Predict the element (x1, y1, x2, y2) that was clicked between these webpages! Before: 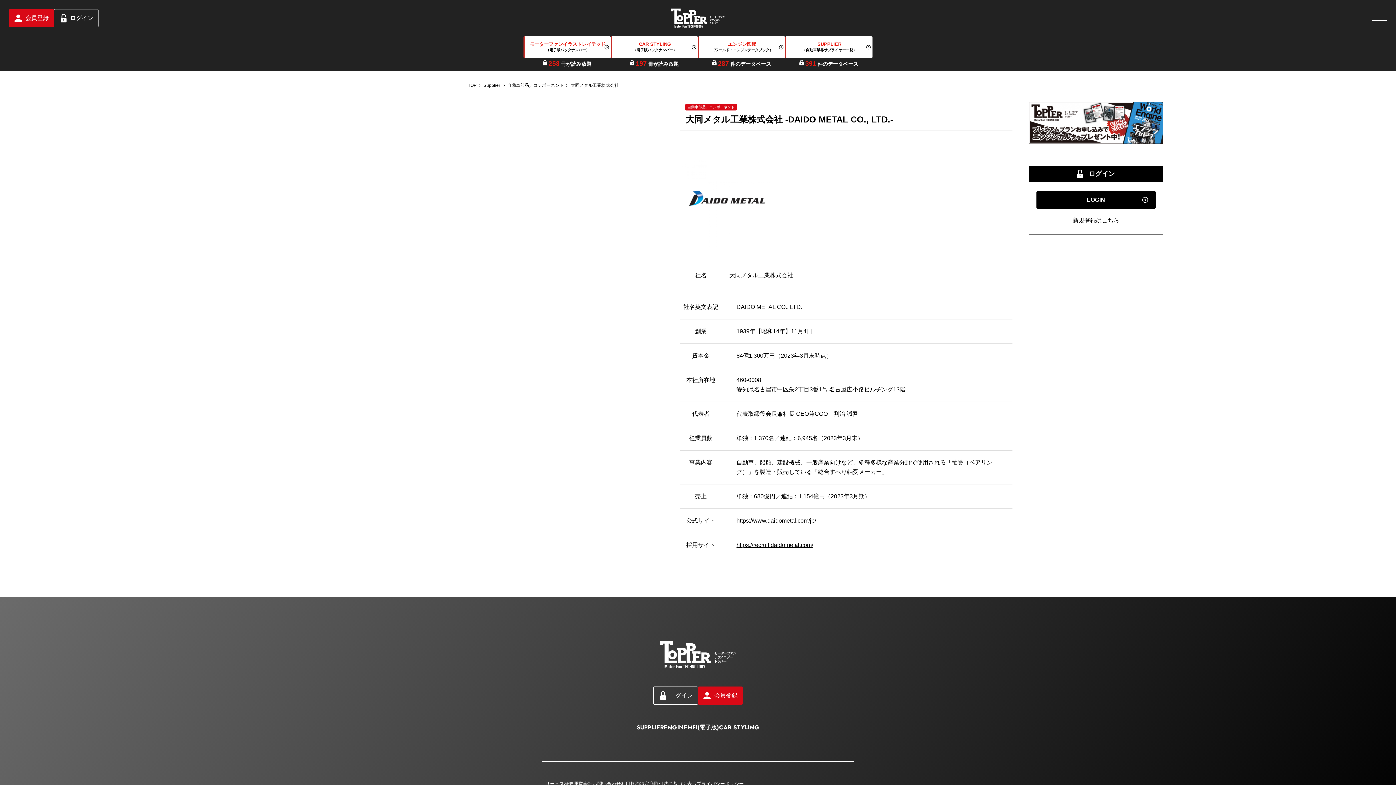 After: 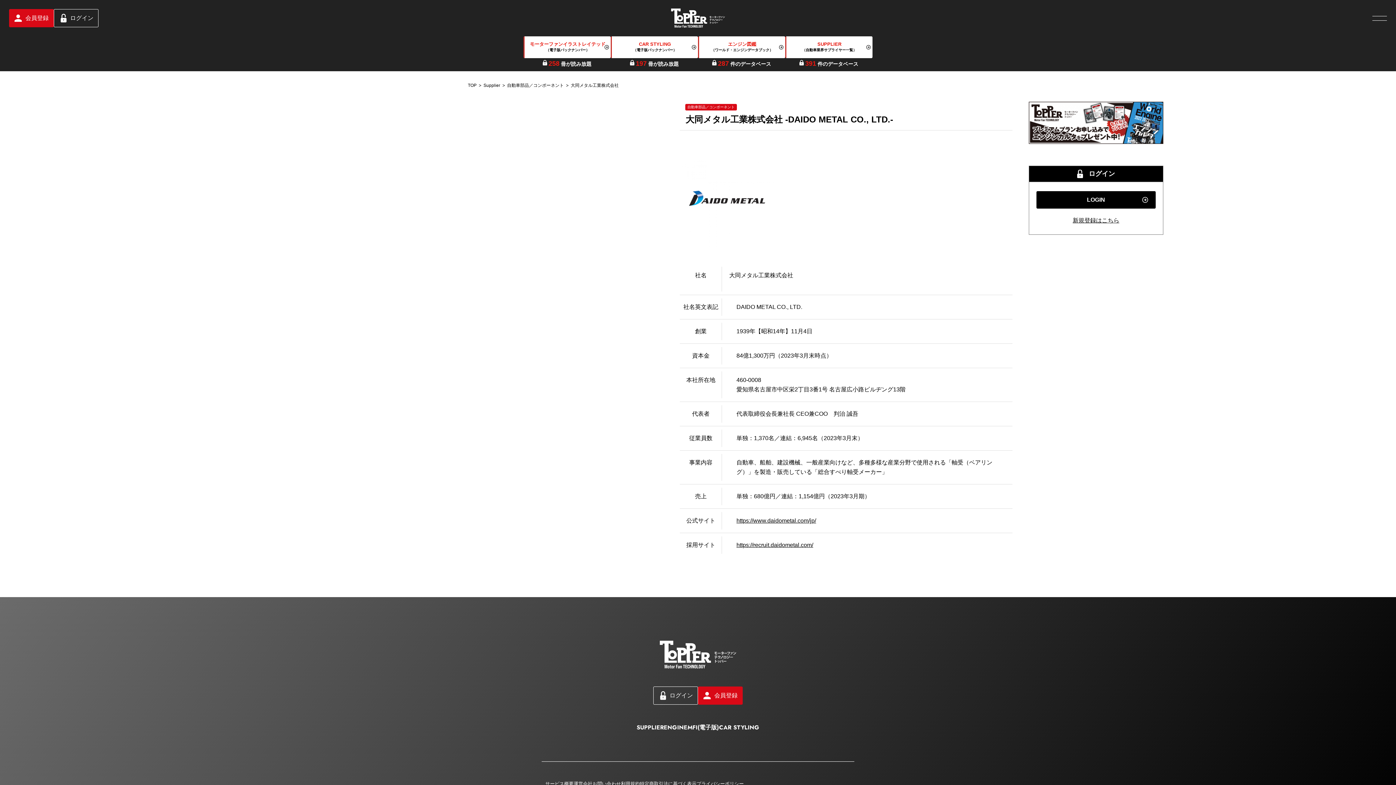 Action: bbox: (736, 542, 813, 548) label: https://recruit.daidometal.com/